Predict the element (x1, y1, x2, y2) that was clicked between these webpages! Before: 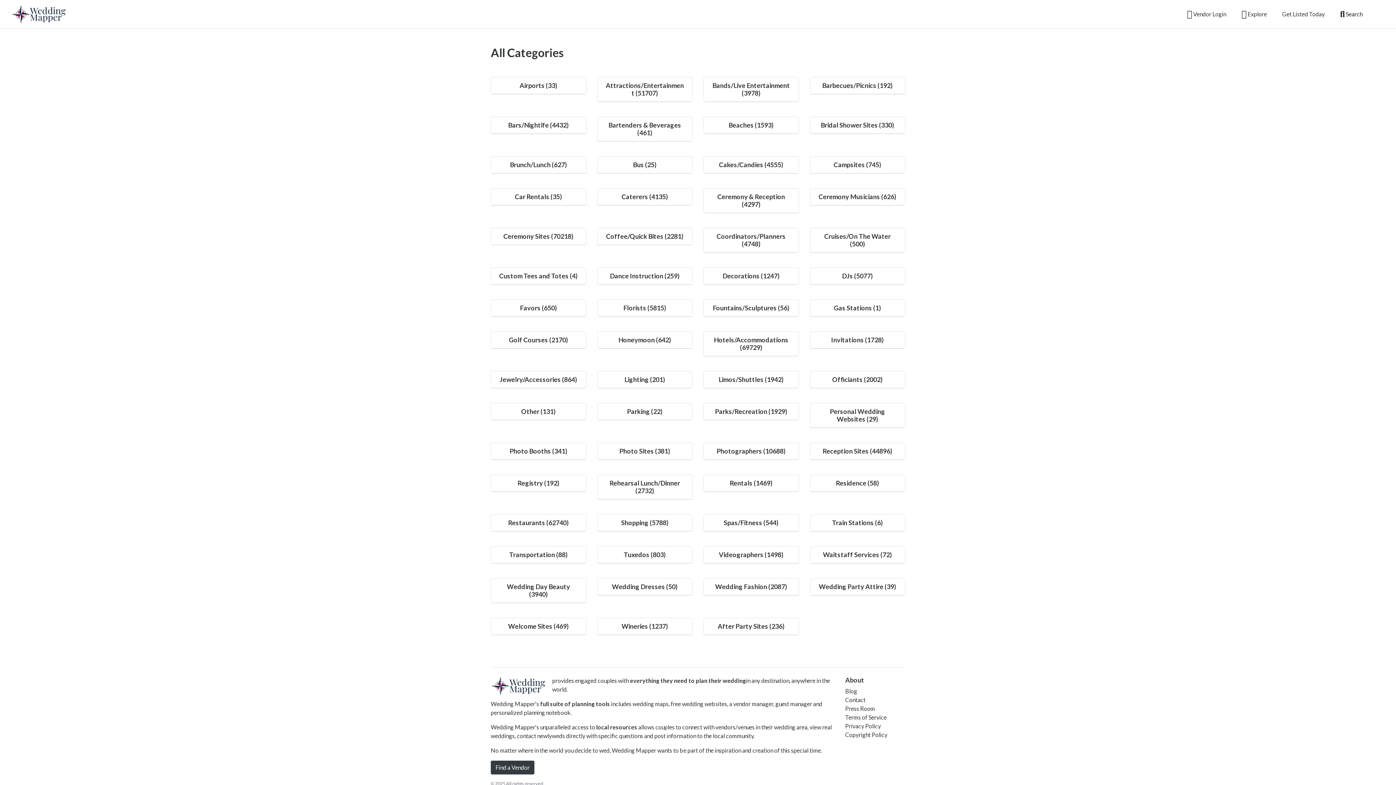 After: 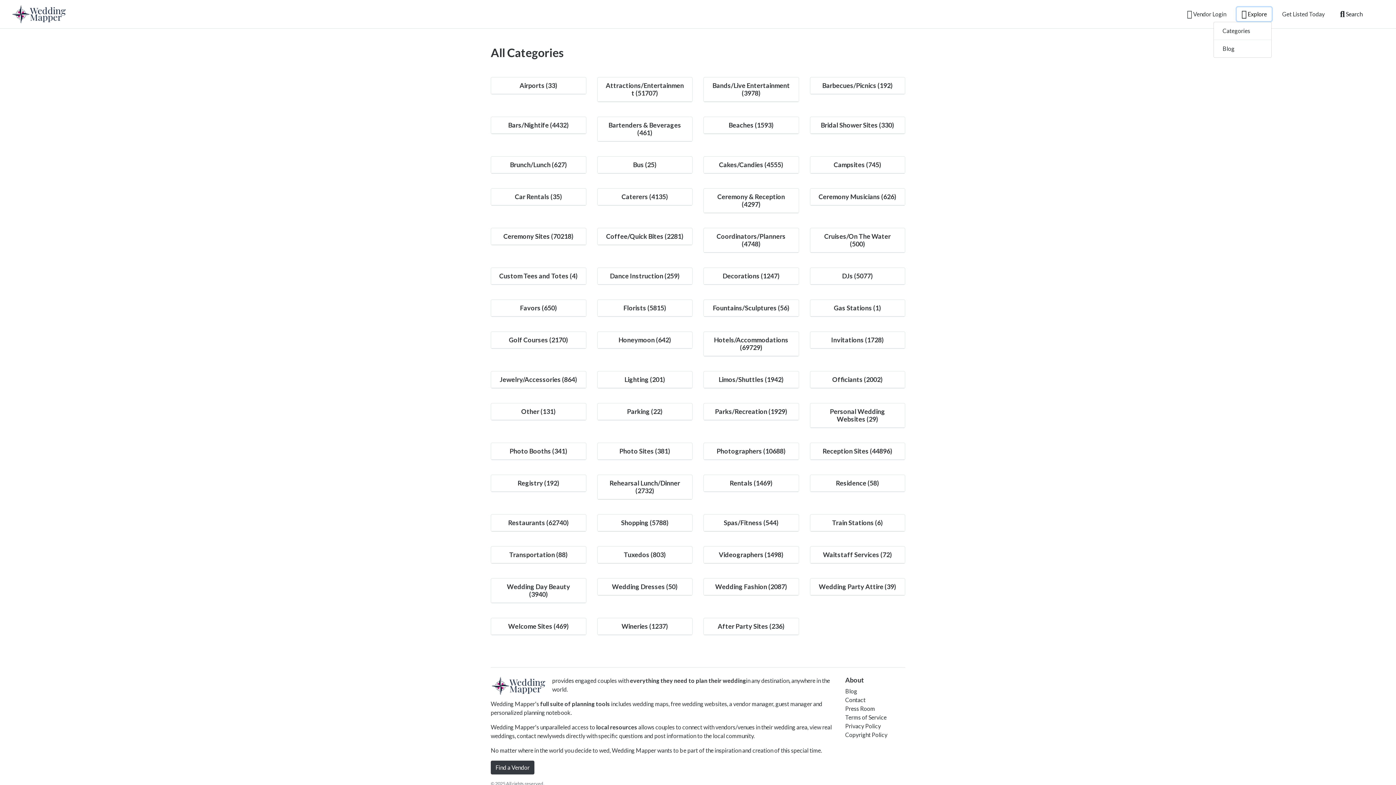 Action: label:  Explore bbox: (1237, 7, 1272, 21)